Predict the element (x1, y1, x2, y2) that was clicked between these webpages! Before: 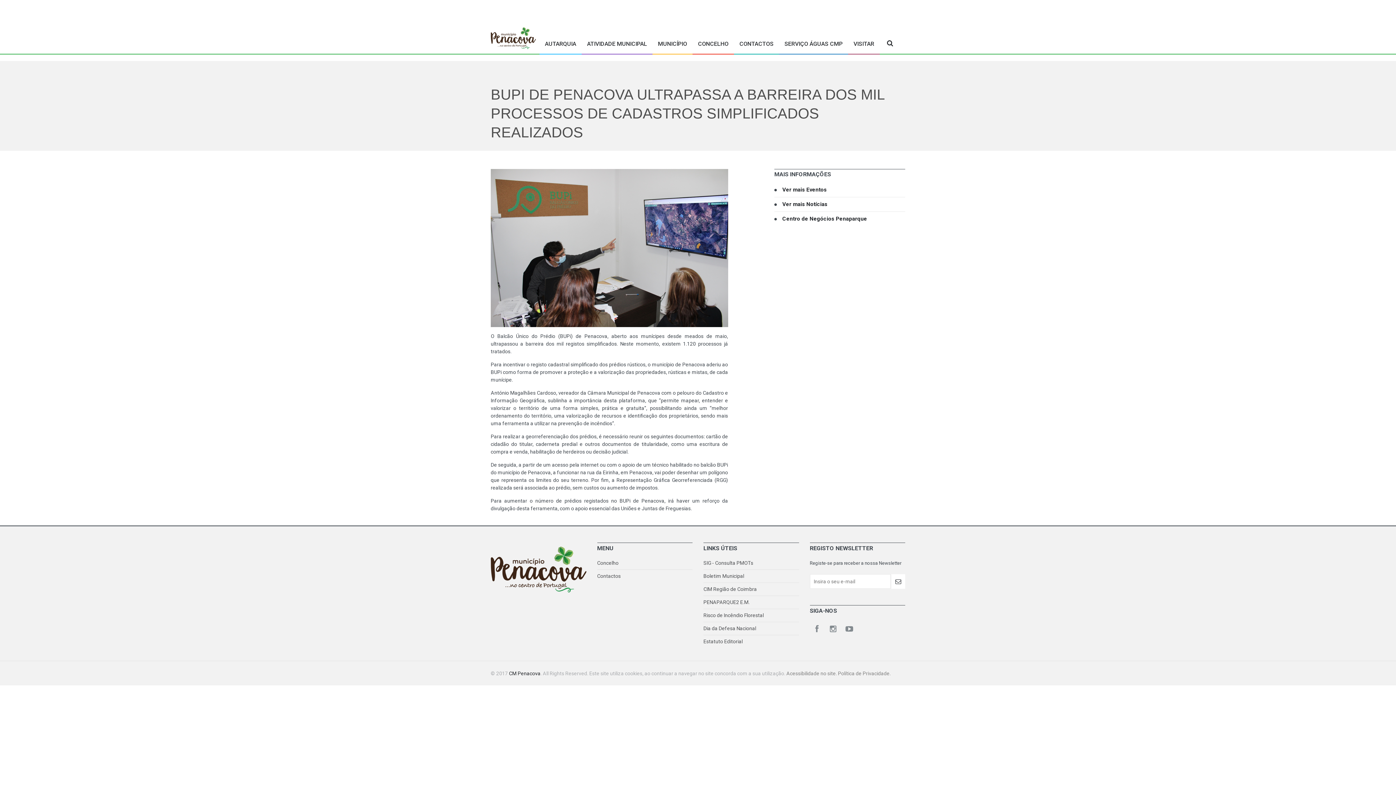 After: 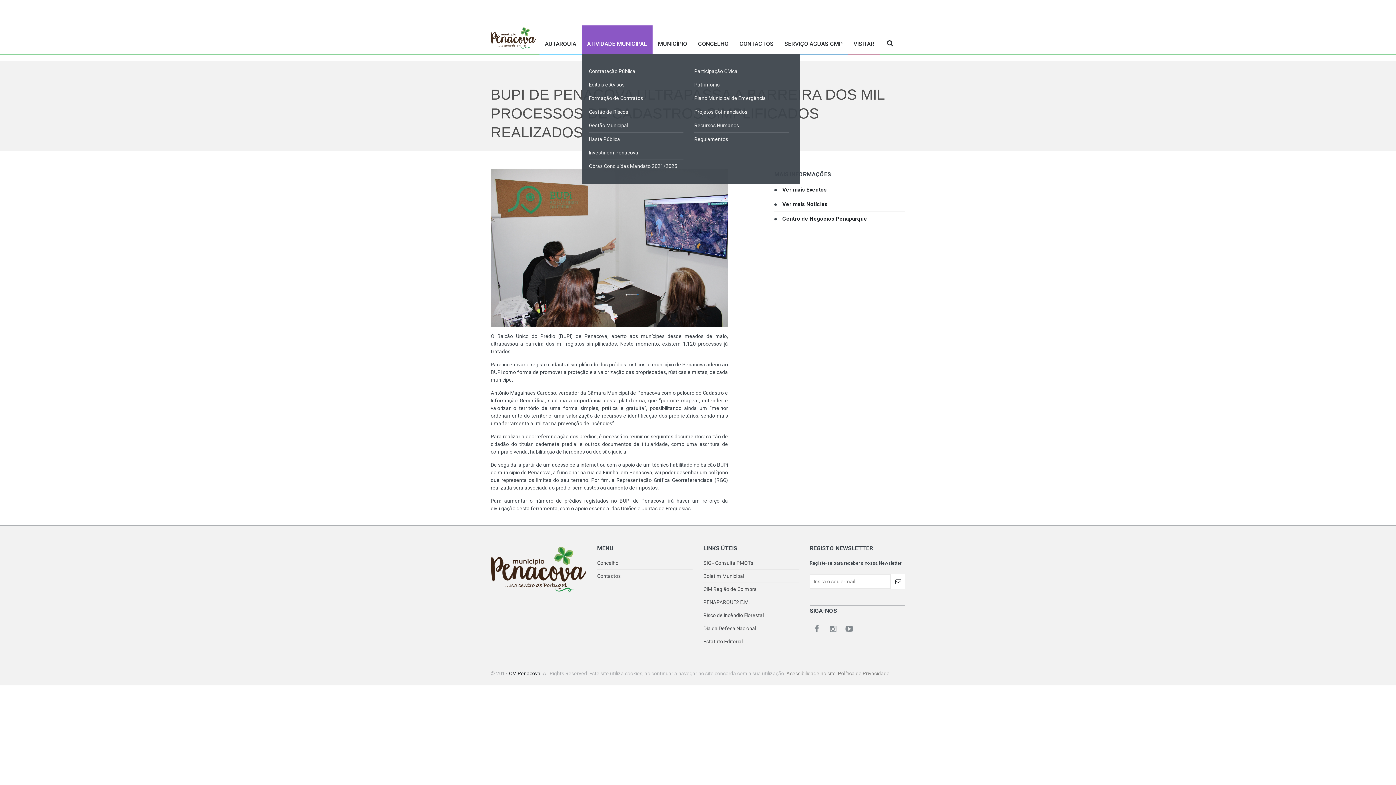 Action: bbox: (581, 25, 652, 54) label: ATIVIDADE MUNICIPAL